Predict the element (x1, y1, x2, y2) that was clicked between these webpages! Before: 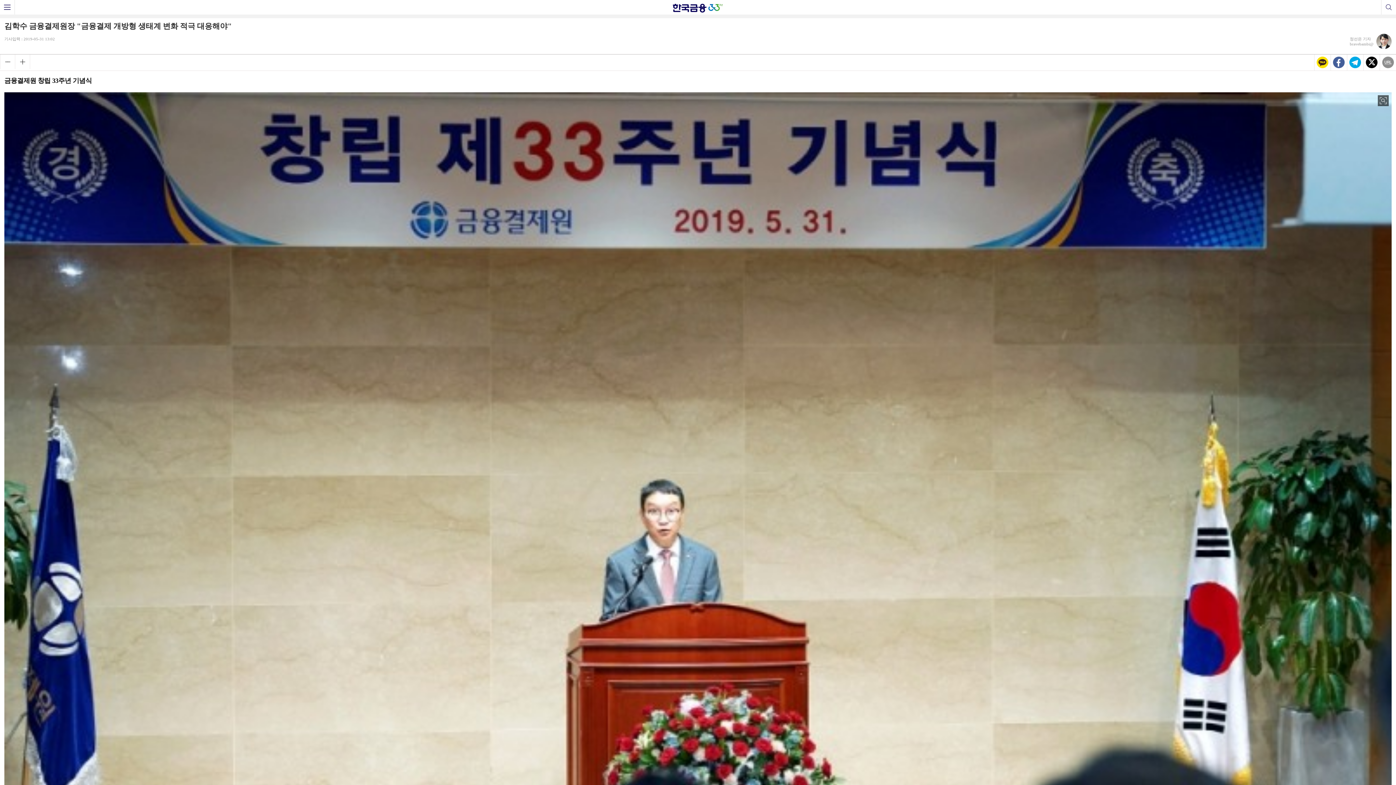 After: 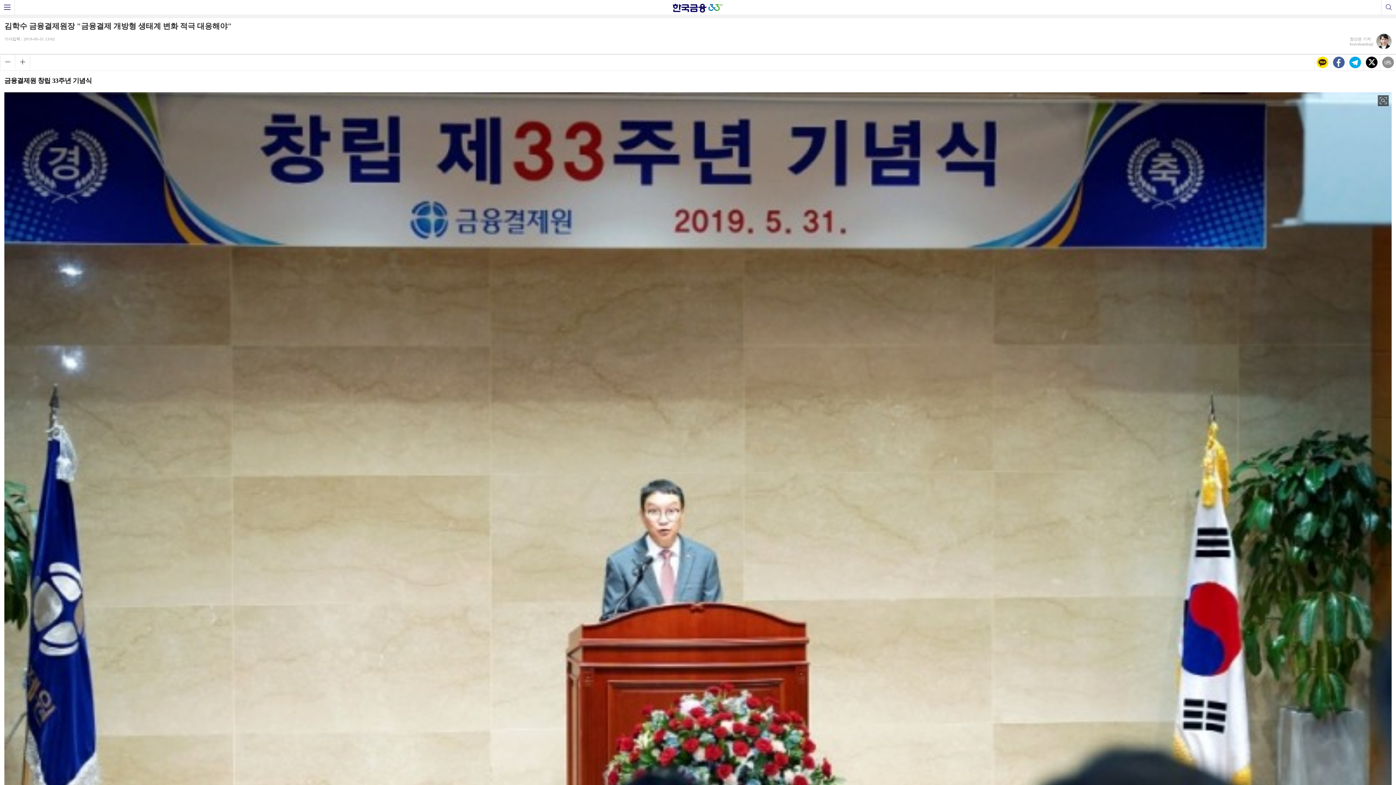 Action: label: 폰트크기 크게 bbox: (14, 54, 30, 69)